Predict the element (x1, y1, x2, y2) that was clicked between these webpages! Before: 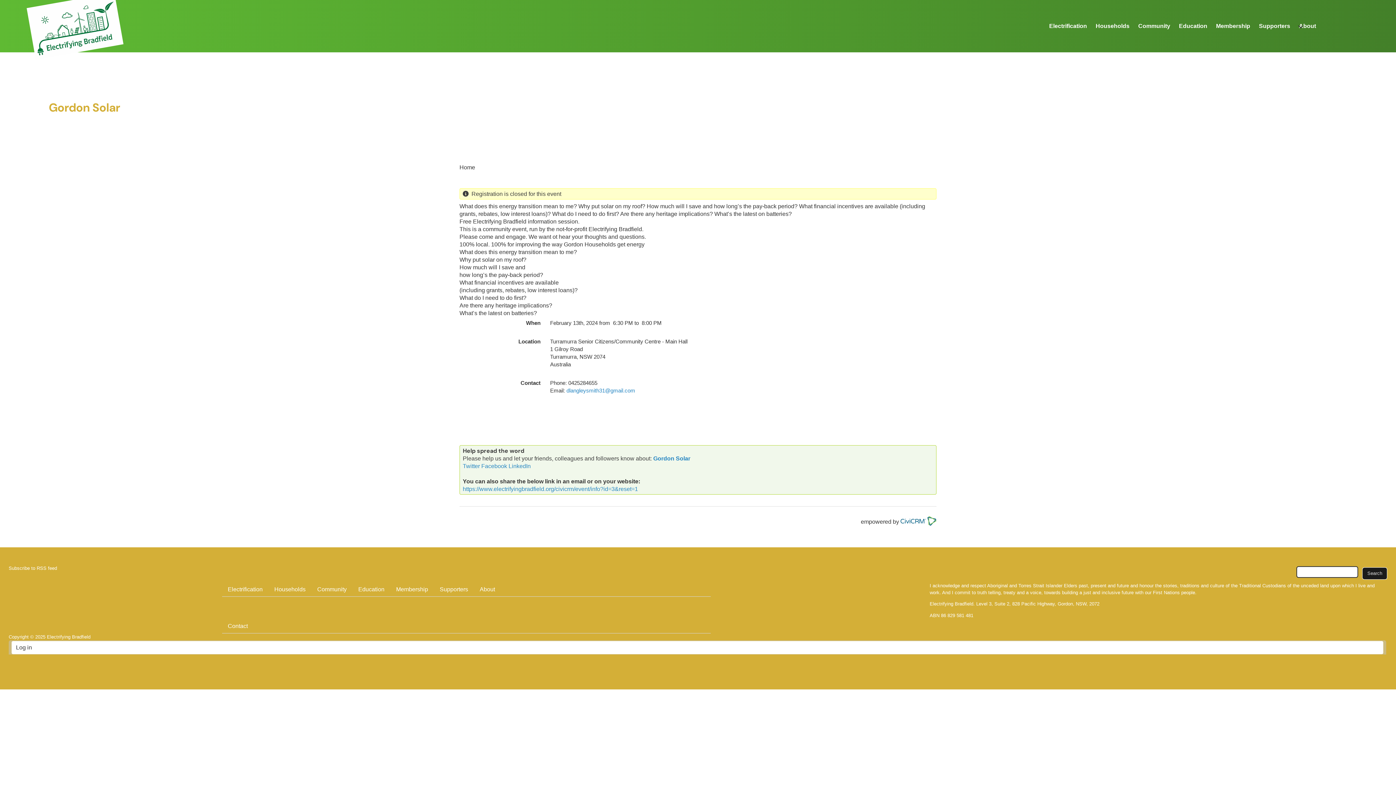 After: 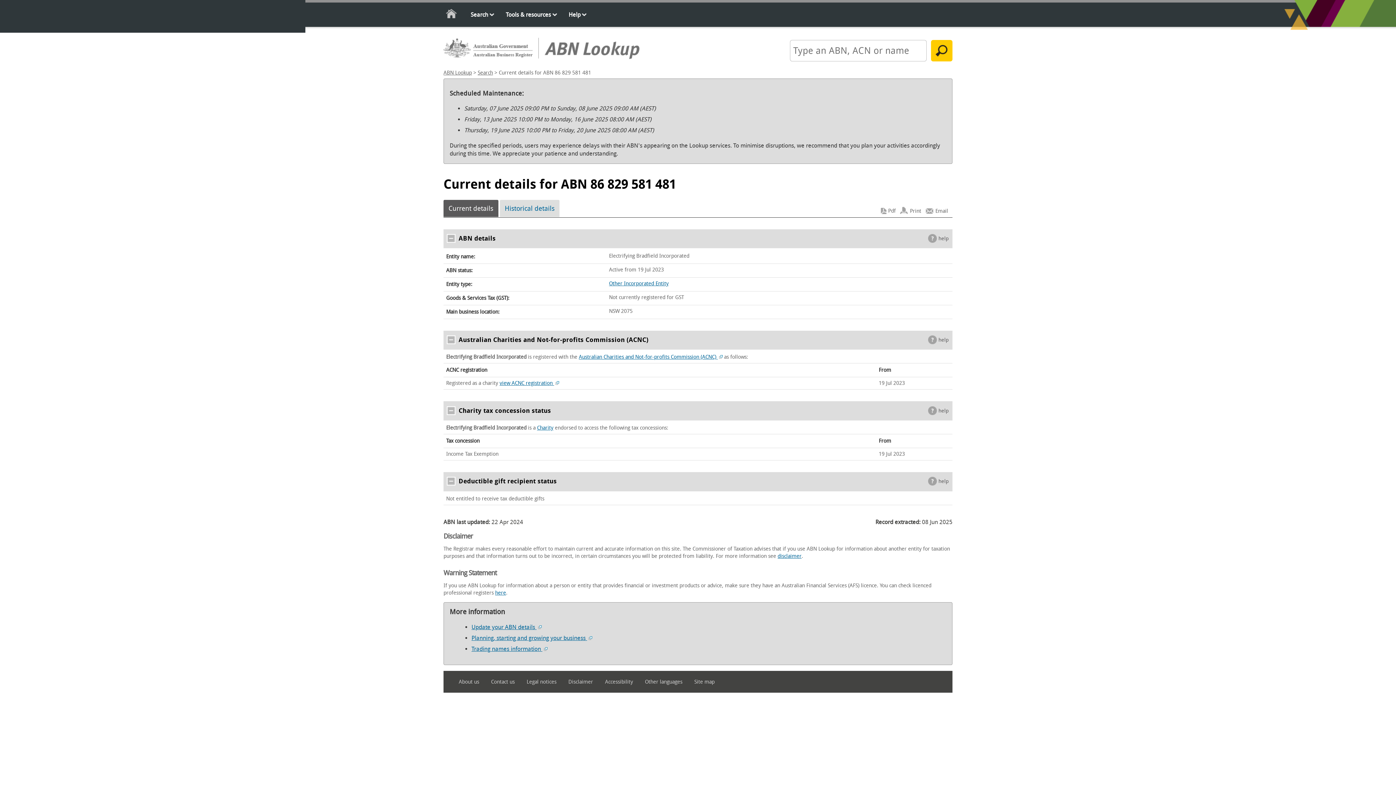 Action: label: 86 829 581 481 bbox: (941, 613, 973, 618)